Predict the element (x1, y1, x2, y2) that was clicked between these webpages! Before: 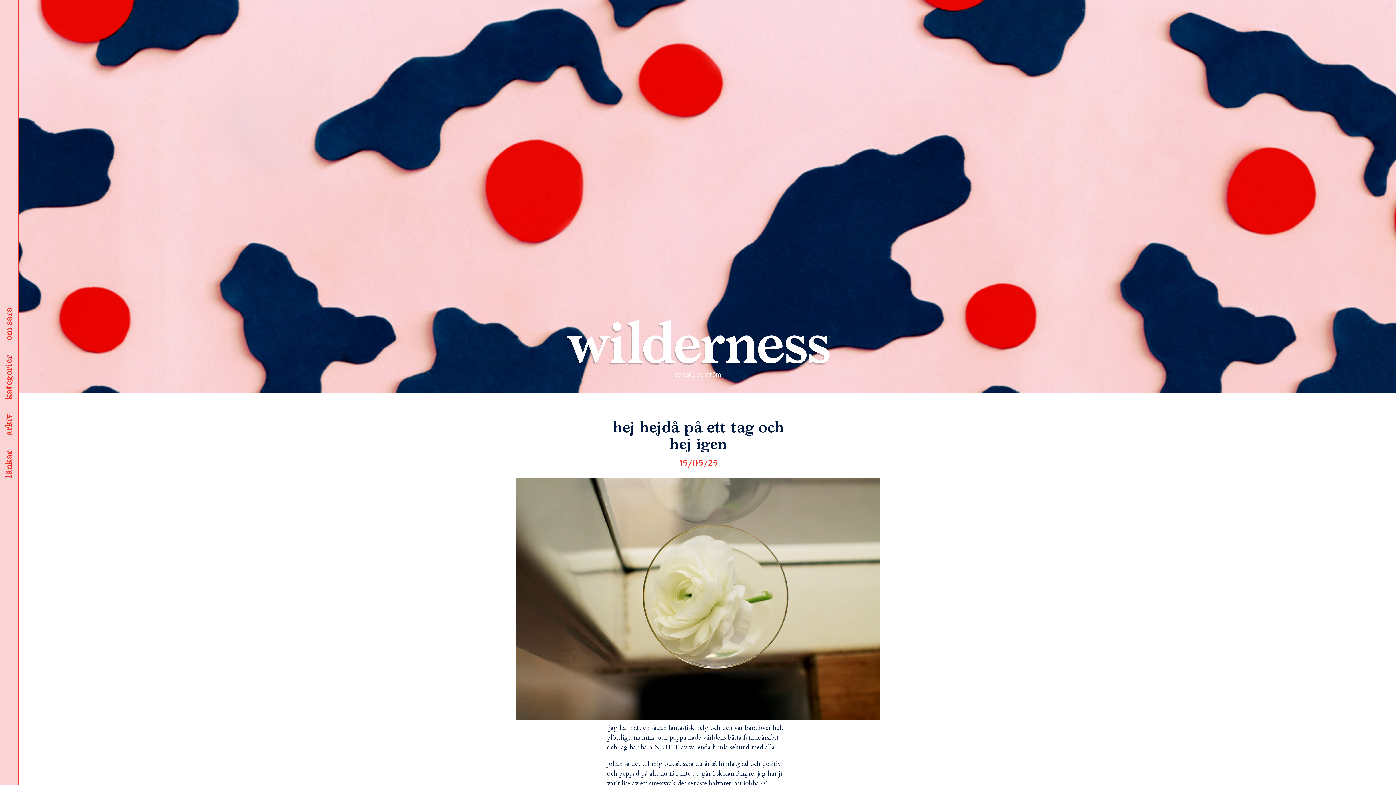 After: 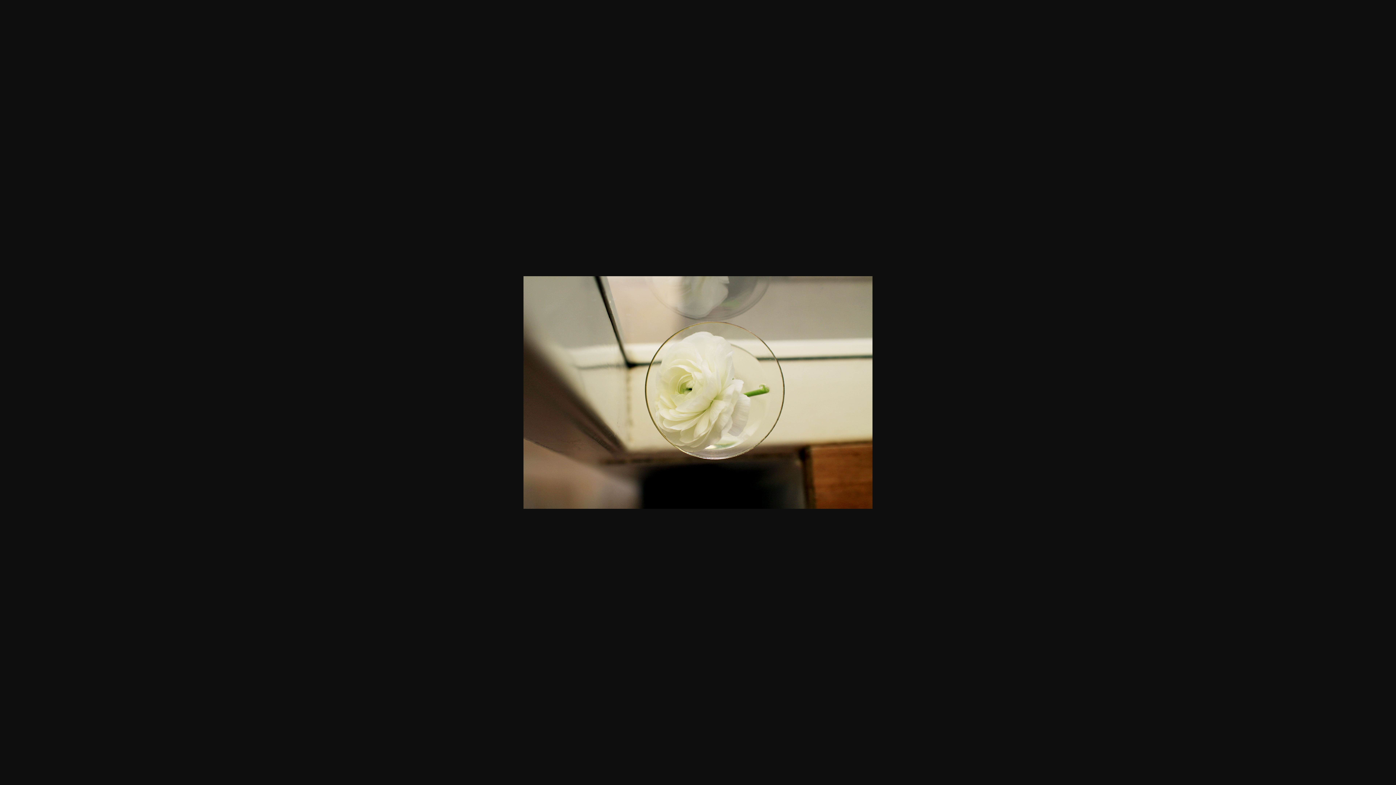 Action: bbox: (607, 713, 880, 722)